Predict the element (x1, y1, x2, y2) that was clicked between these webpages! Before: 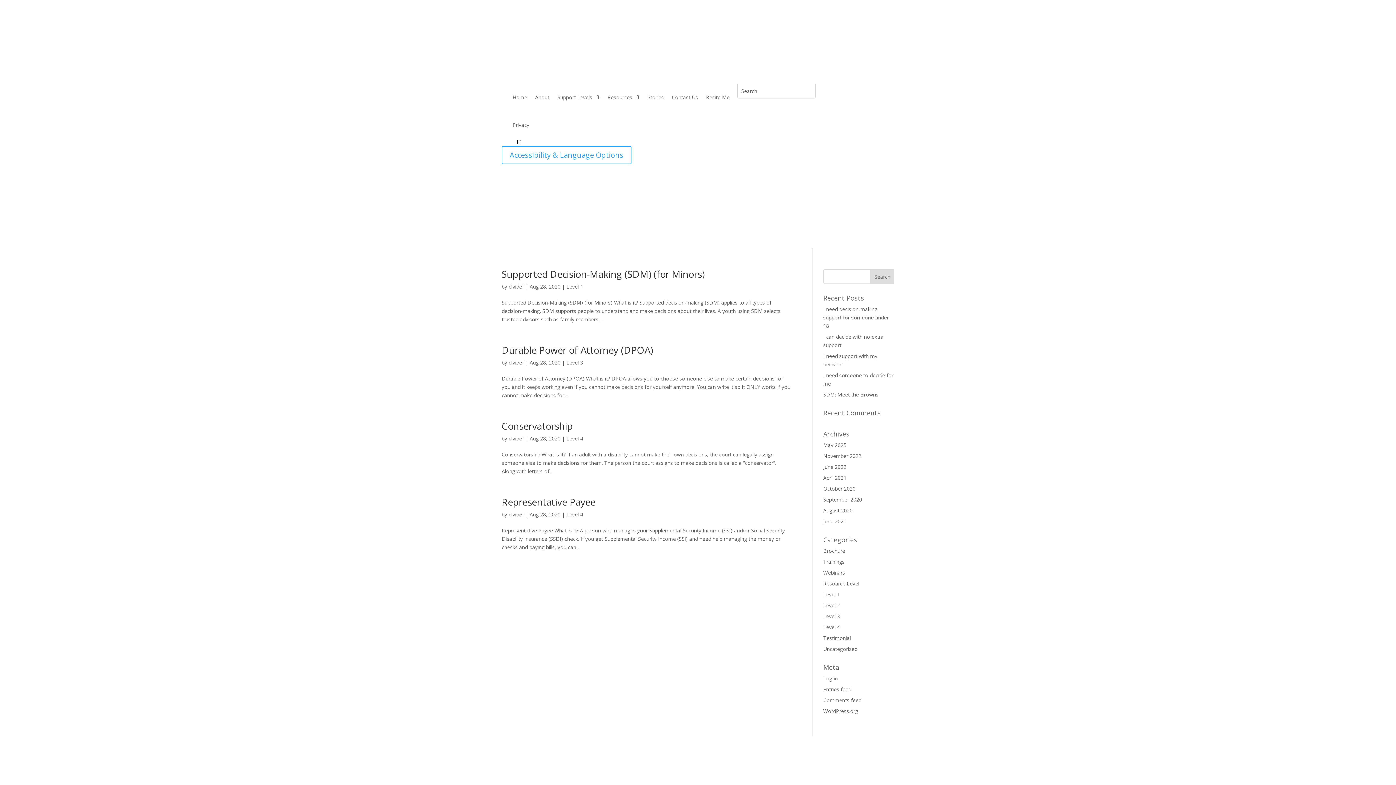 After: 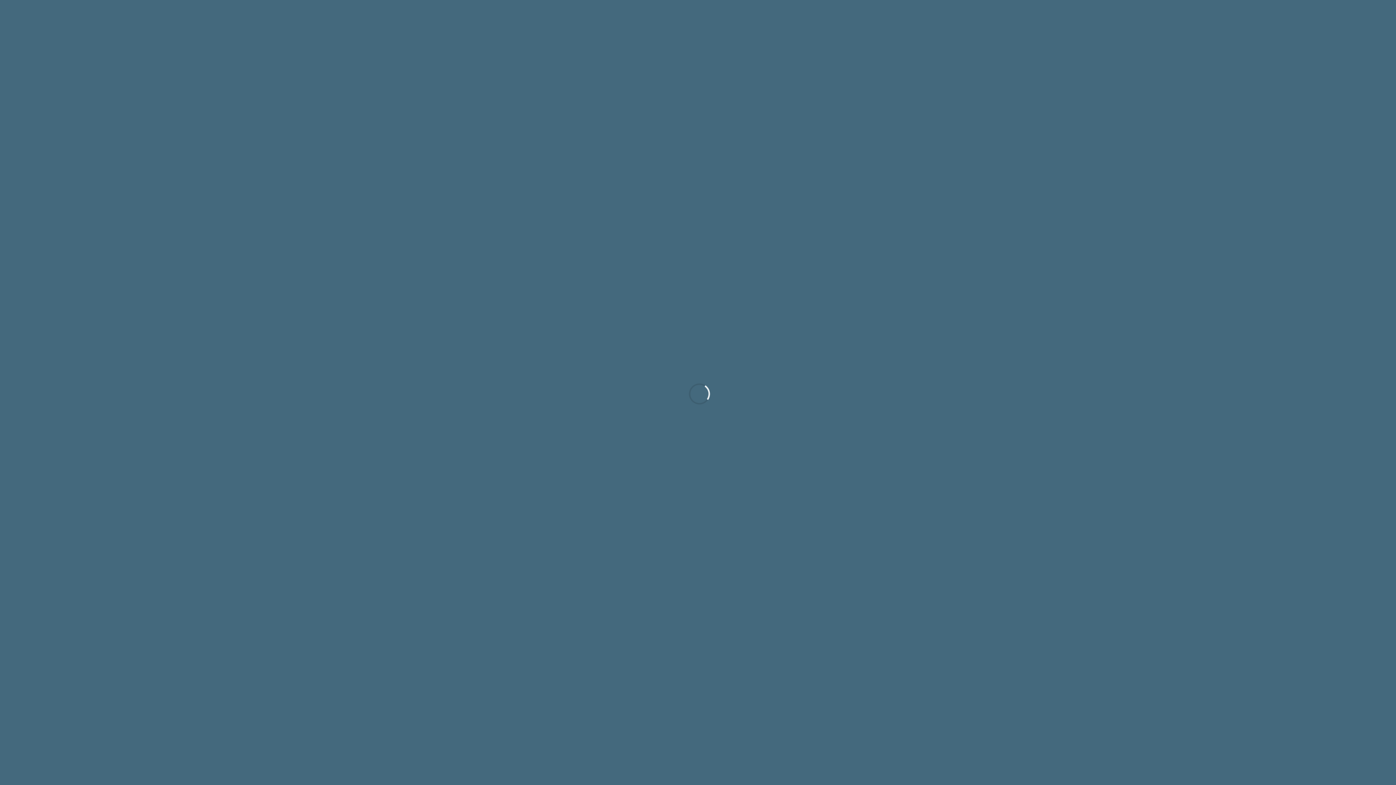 Action: bbox: (501, 343, 653, 356) label: Durable Power of Attorney (DPOA)